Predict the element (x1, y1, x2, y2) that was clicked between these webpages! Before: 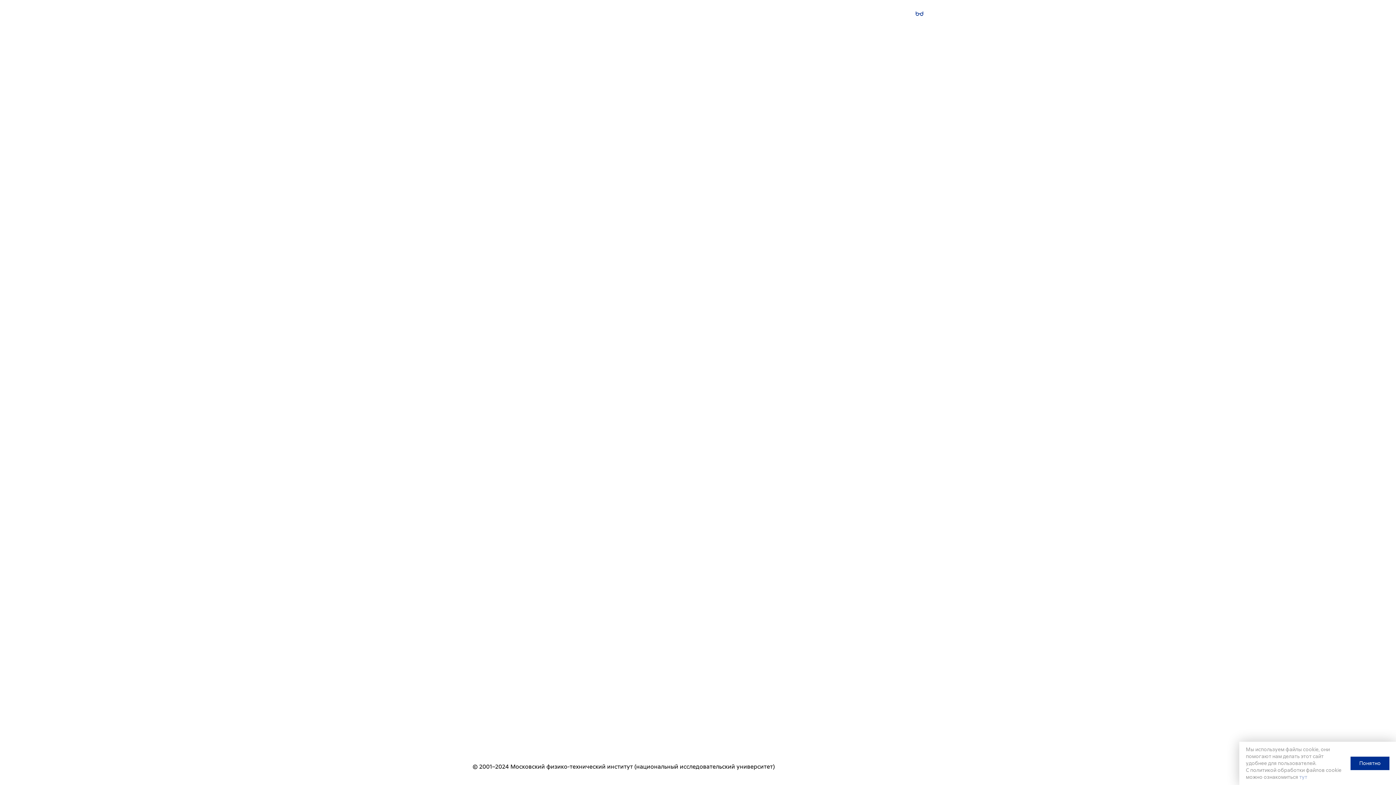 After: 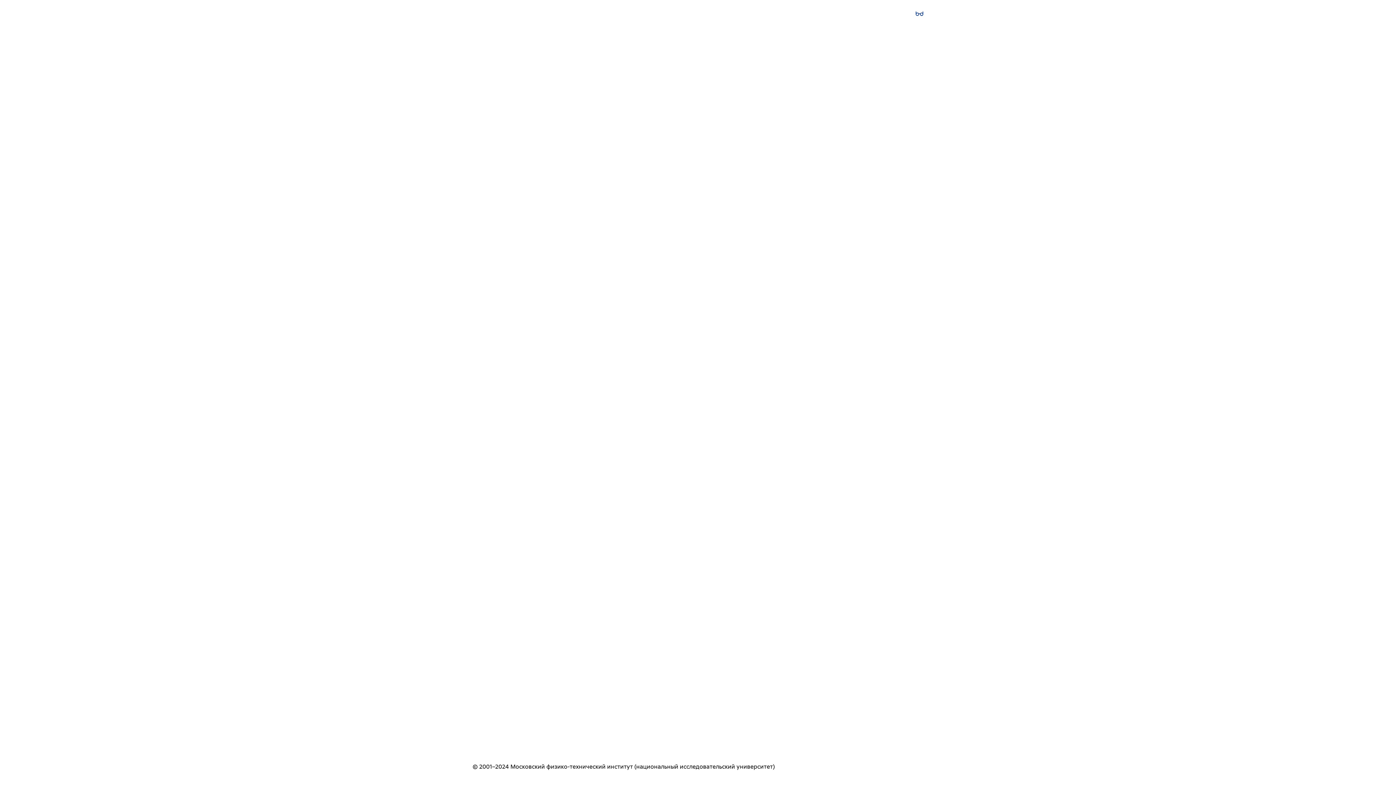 Action: label: Понятно bbox: (1350, 757, 1389, 770)